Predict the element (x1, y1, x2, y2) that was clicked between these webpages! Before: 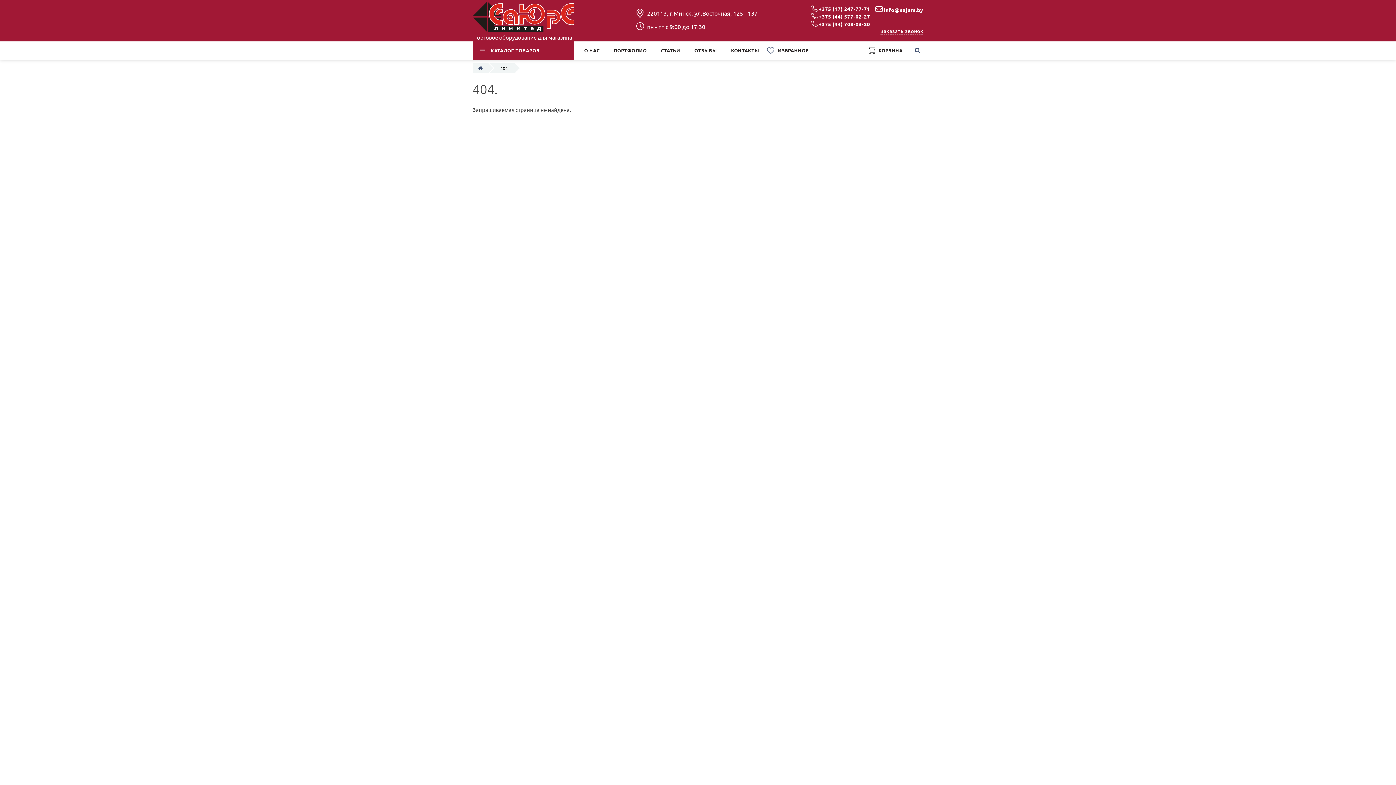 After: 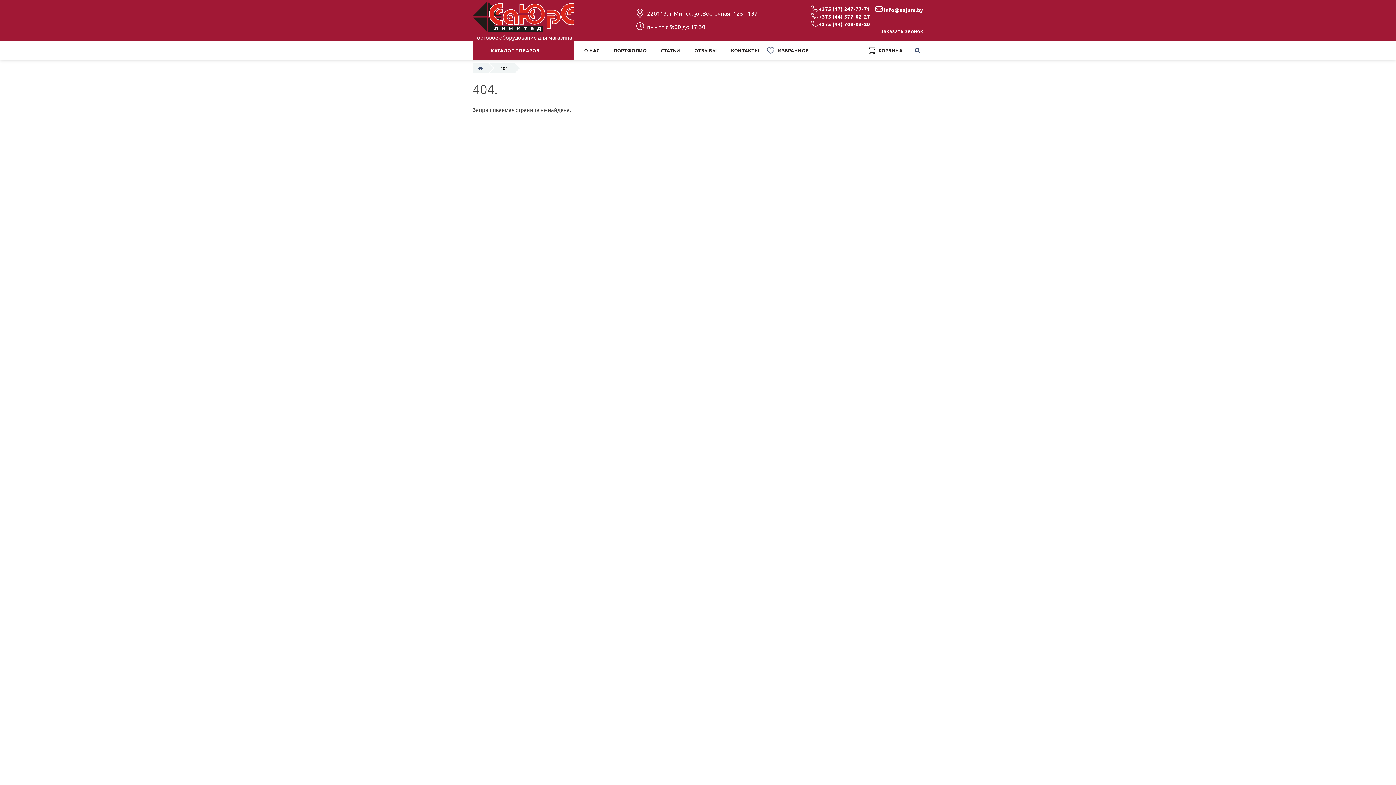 Action: bbox: (654, 41, 686, 59) label: СТАТЬИ